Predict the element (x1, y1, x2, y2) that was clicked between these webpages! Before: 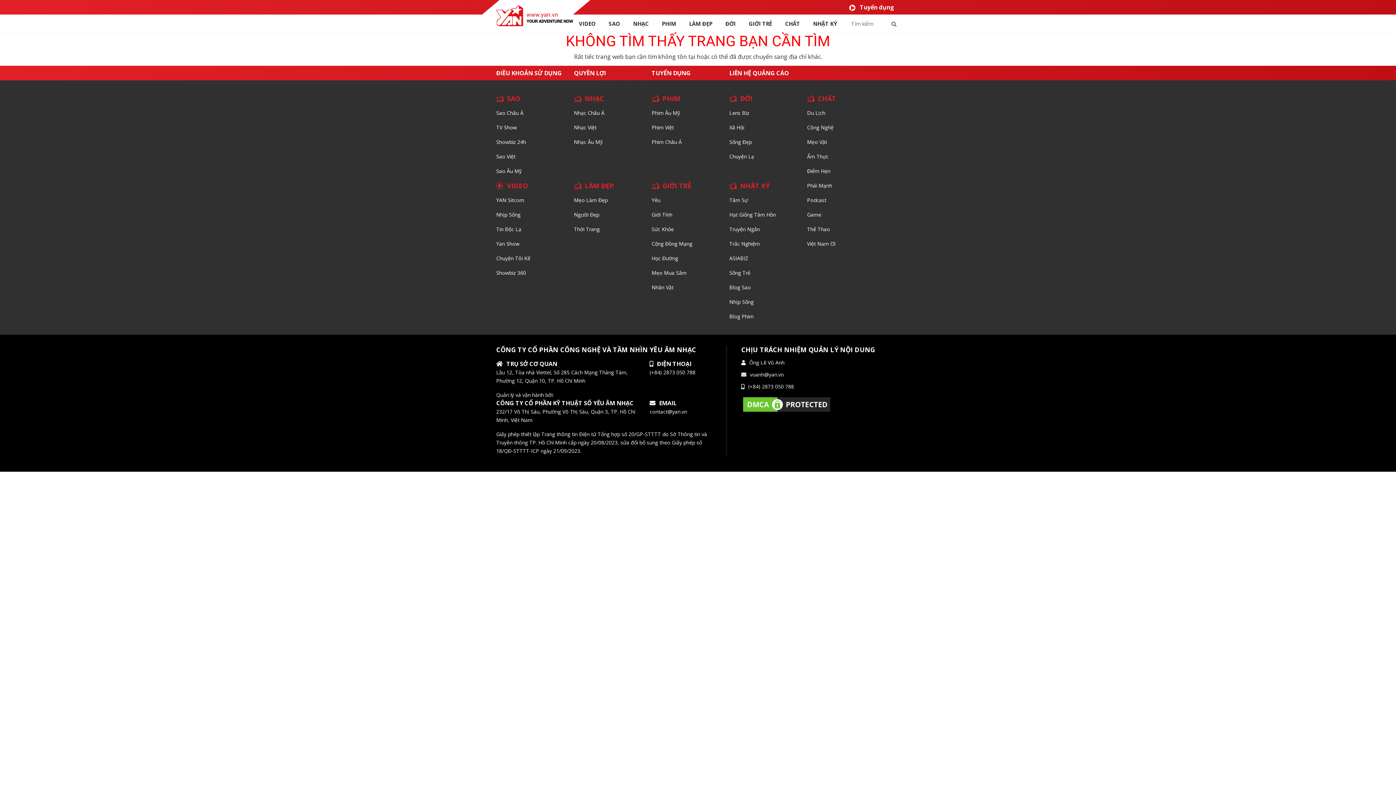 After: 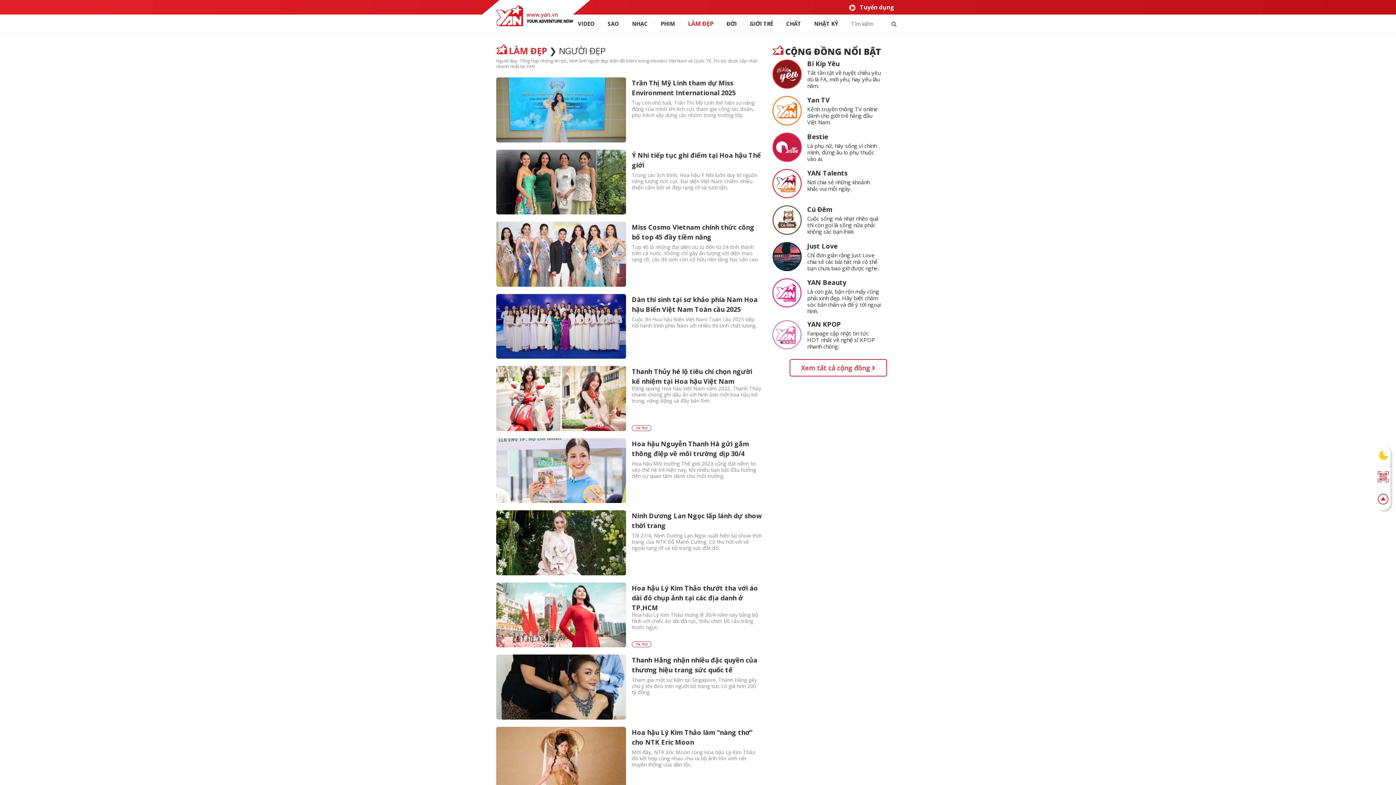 Action: bbox: (574, 211, 599, 218) label: Người Đẹp